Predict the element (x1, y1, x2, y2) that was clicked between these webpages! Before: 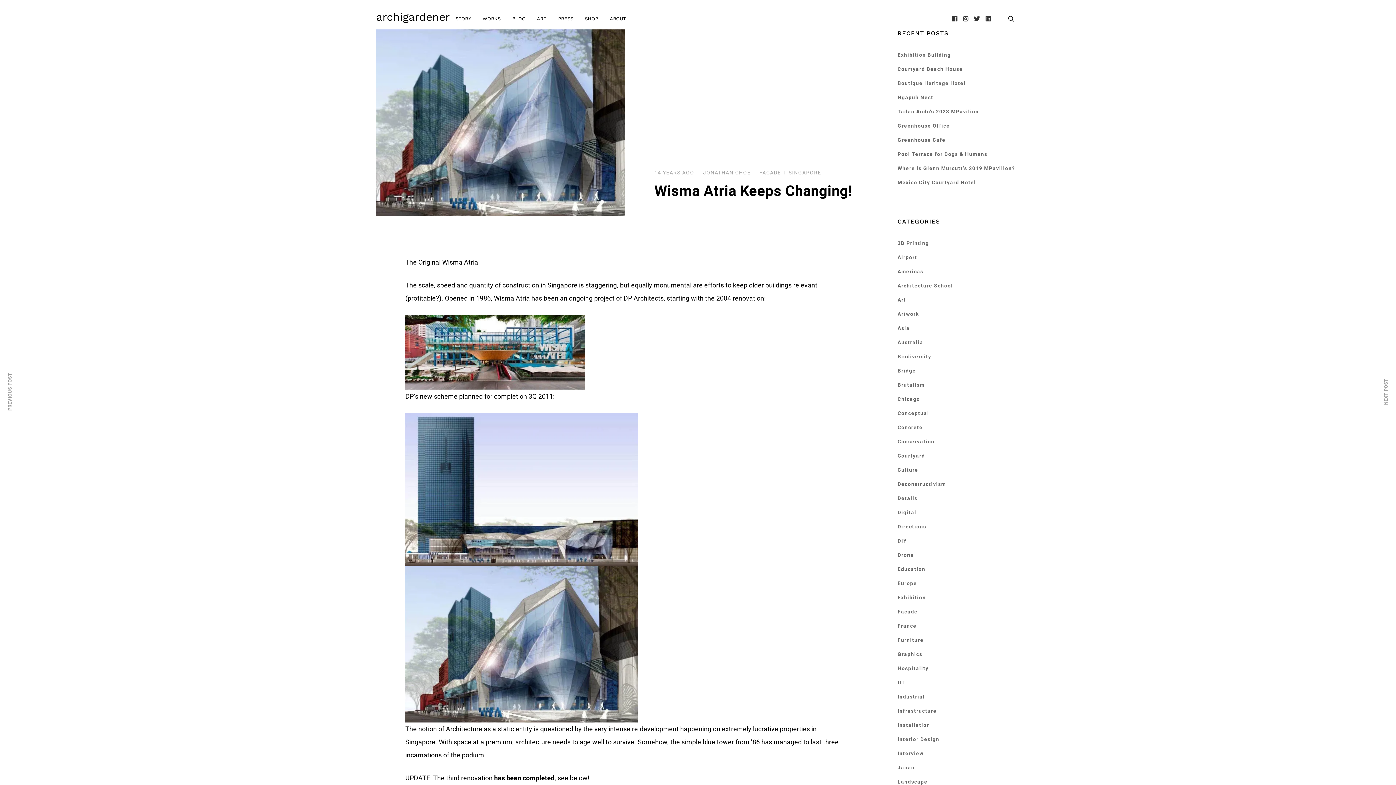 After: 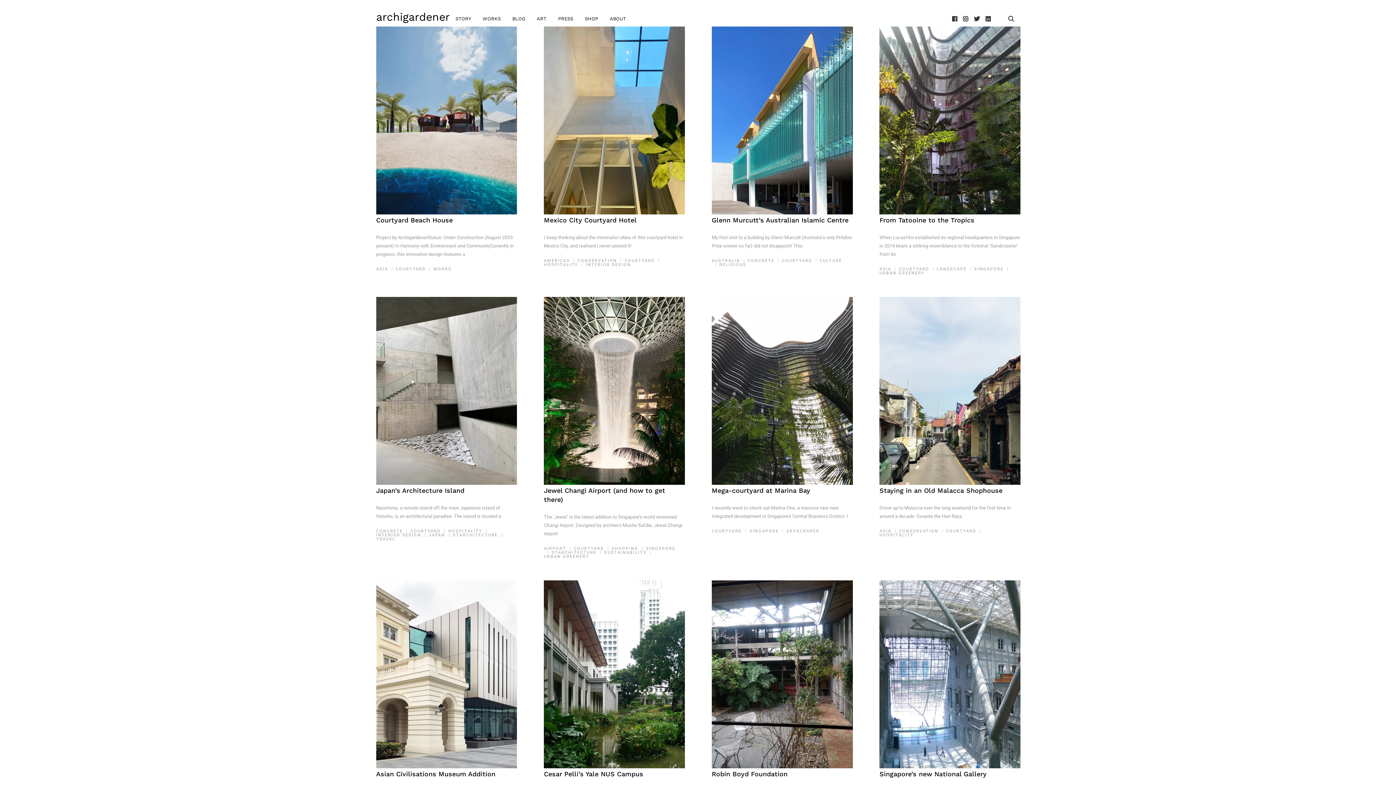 Action: label: Courtyard bbox: (897, 452, 925, 460)